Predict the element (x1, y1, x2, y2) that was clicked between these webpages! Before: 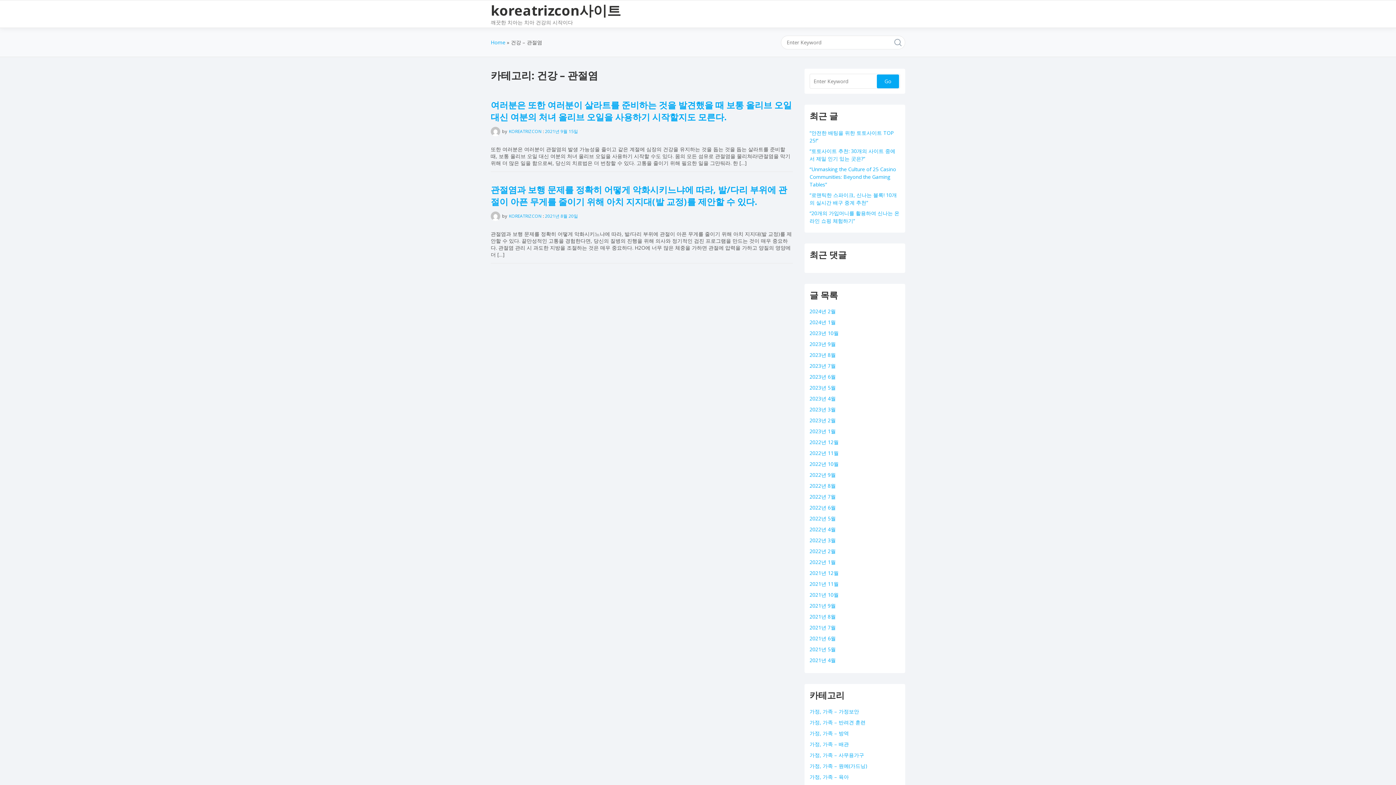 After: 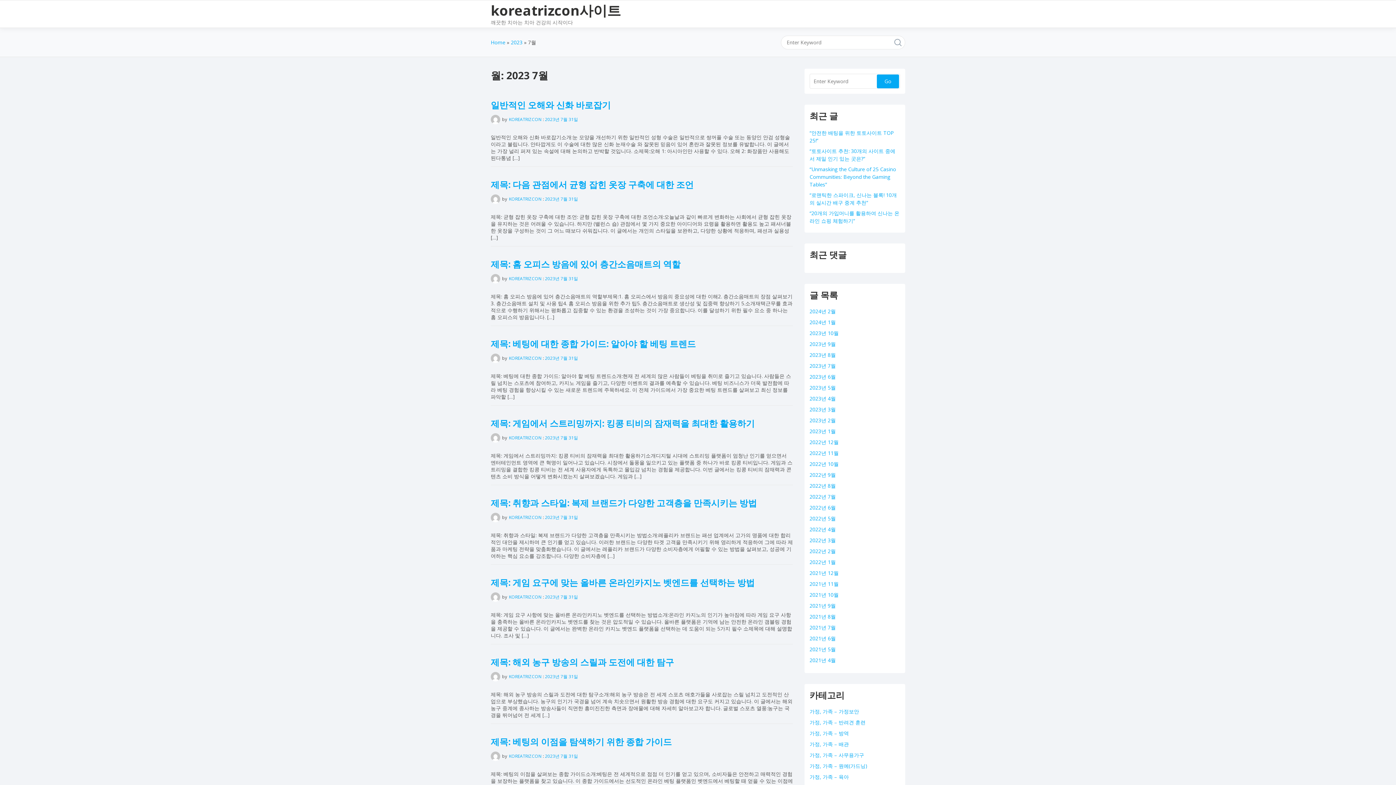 Action: label: 2023년 7월 bbox: (809, 362, 836, 369)